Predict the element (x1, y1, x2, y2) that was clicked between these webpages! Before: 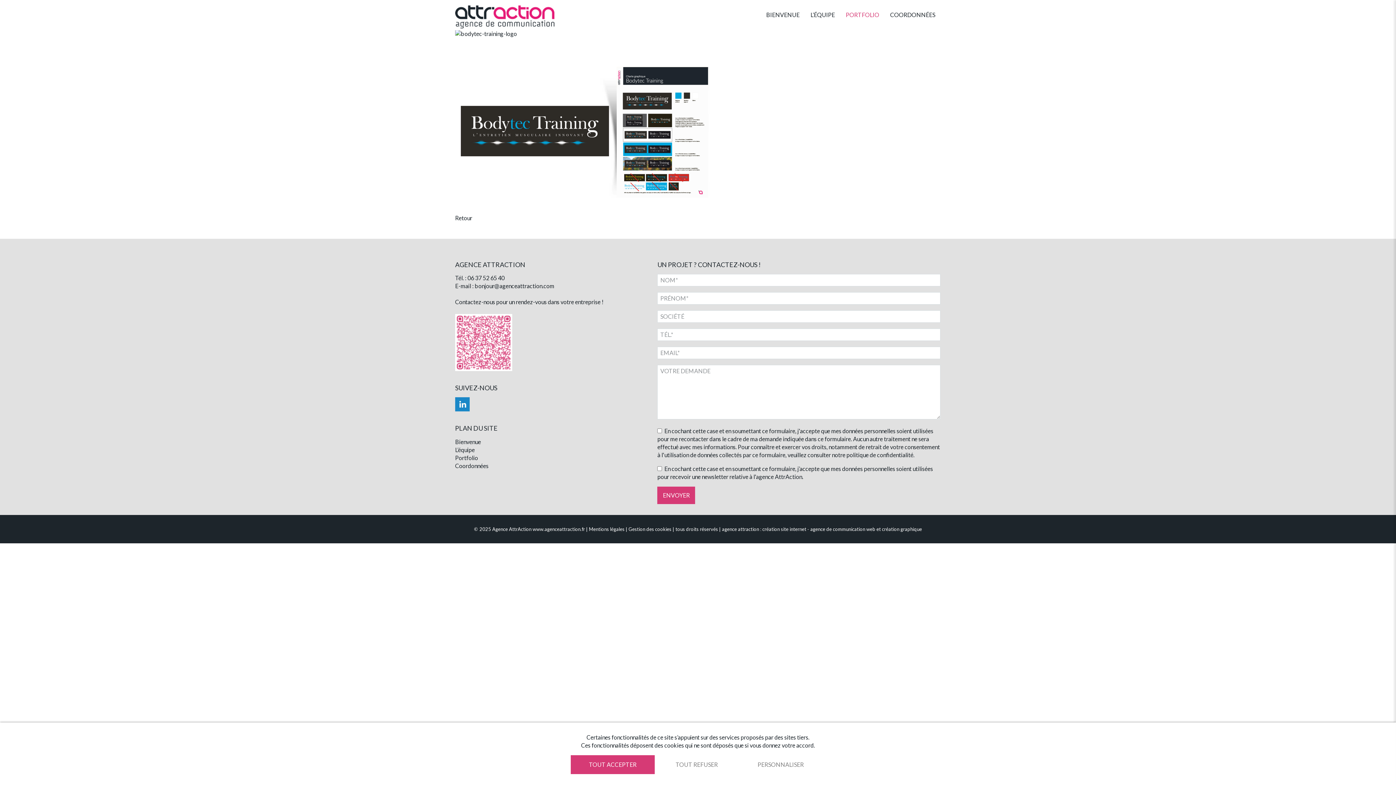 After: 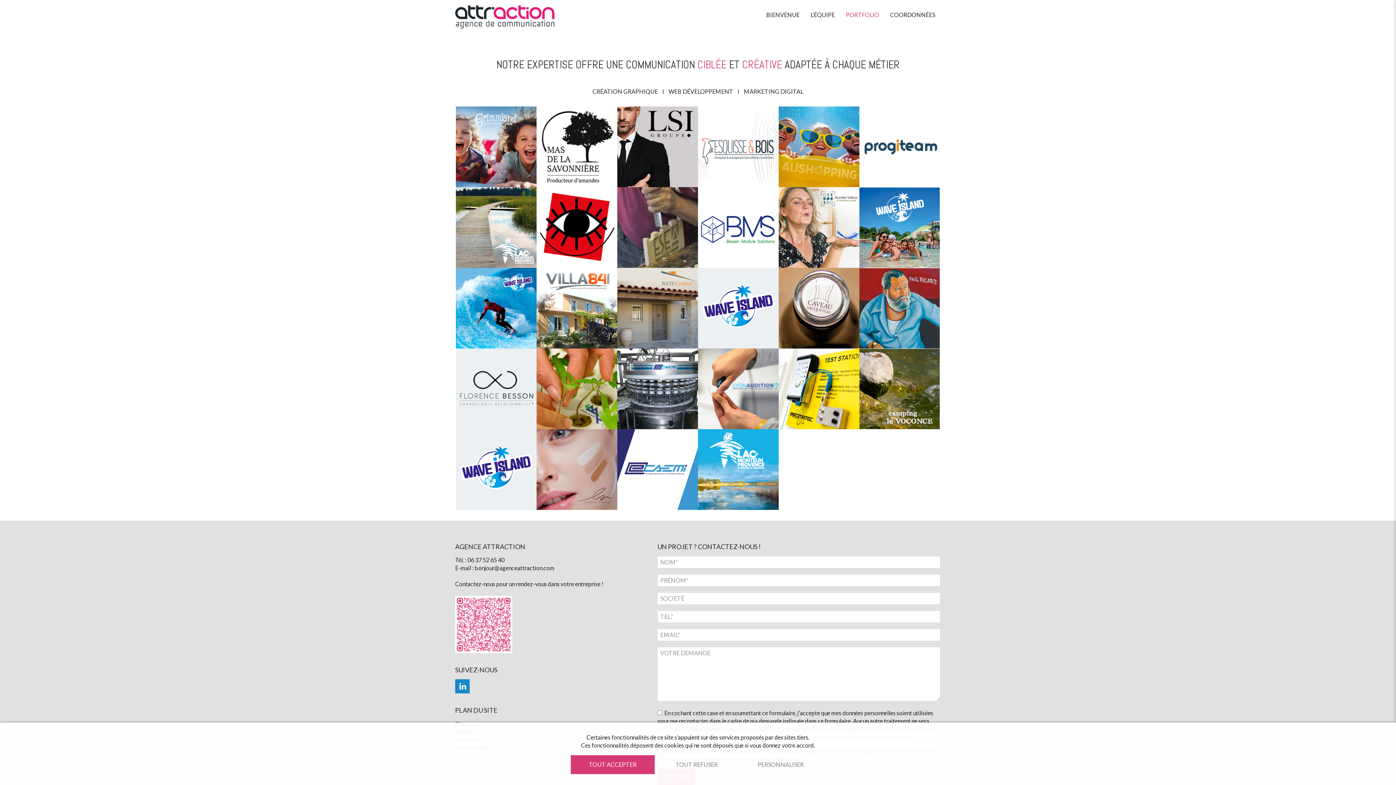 Action: label: PORTFOLIO bbox: (840, 0, 884, 29)